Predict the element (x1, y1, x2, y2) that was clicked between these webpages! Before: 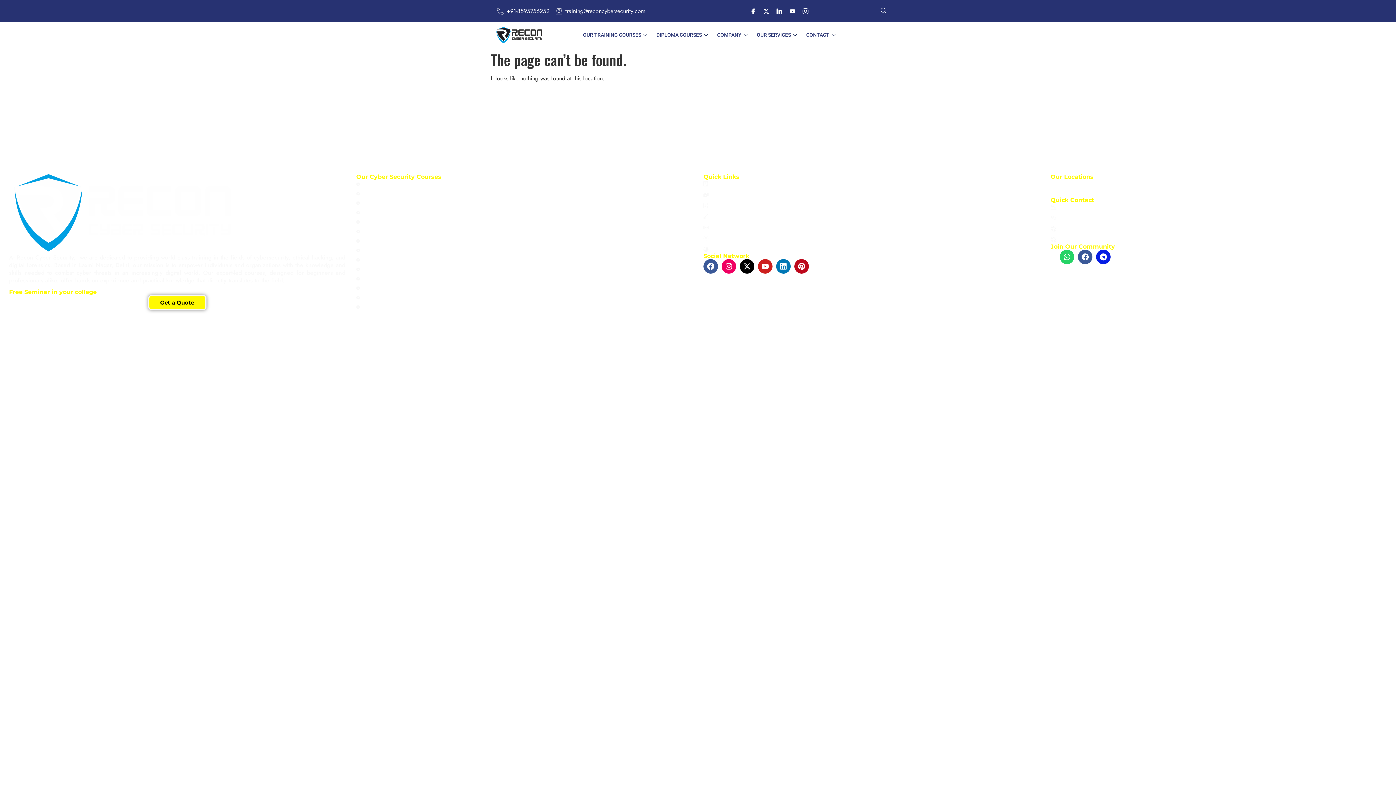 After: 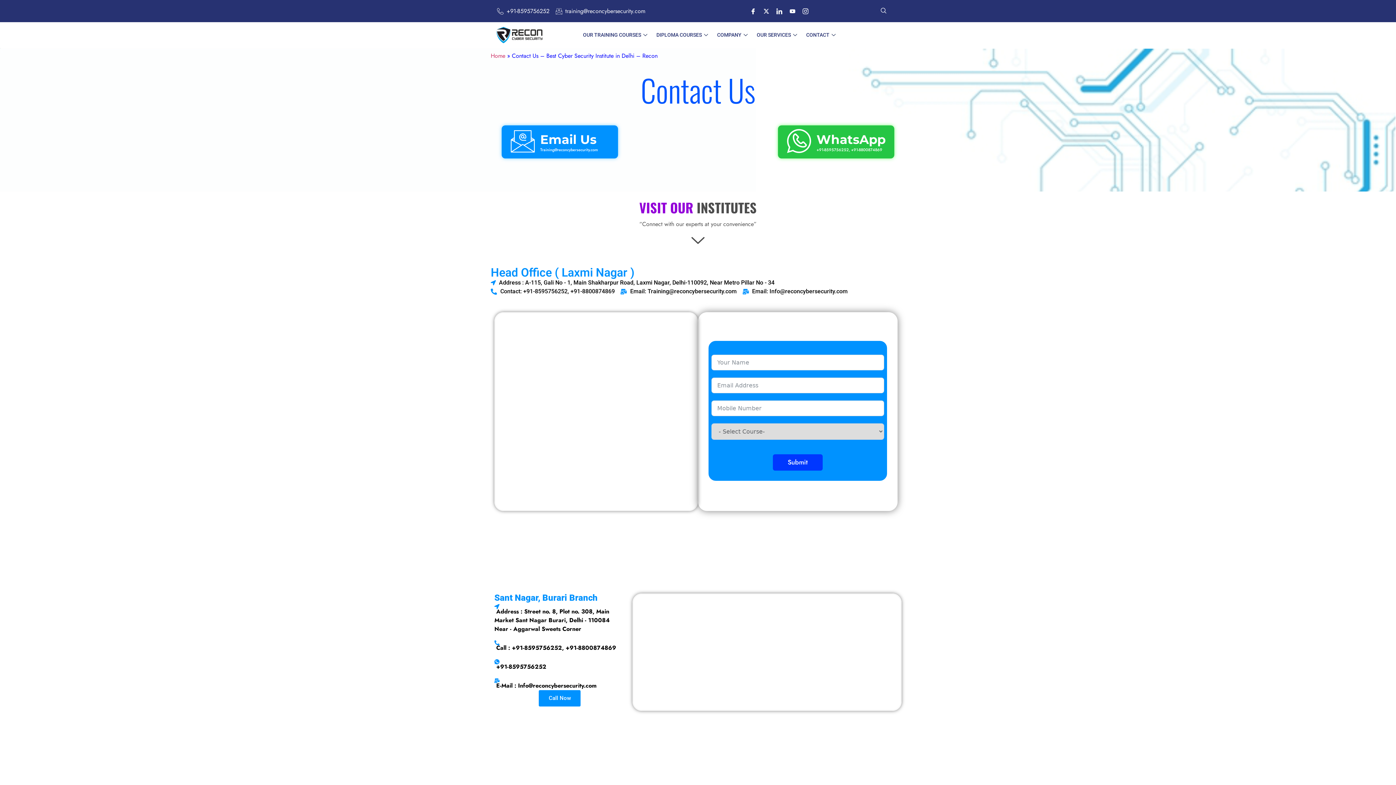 Action: label: Request a callback bbox: (619, 154, 676, 163)